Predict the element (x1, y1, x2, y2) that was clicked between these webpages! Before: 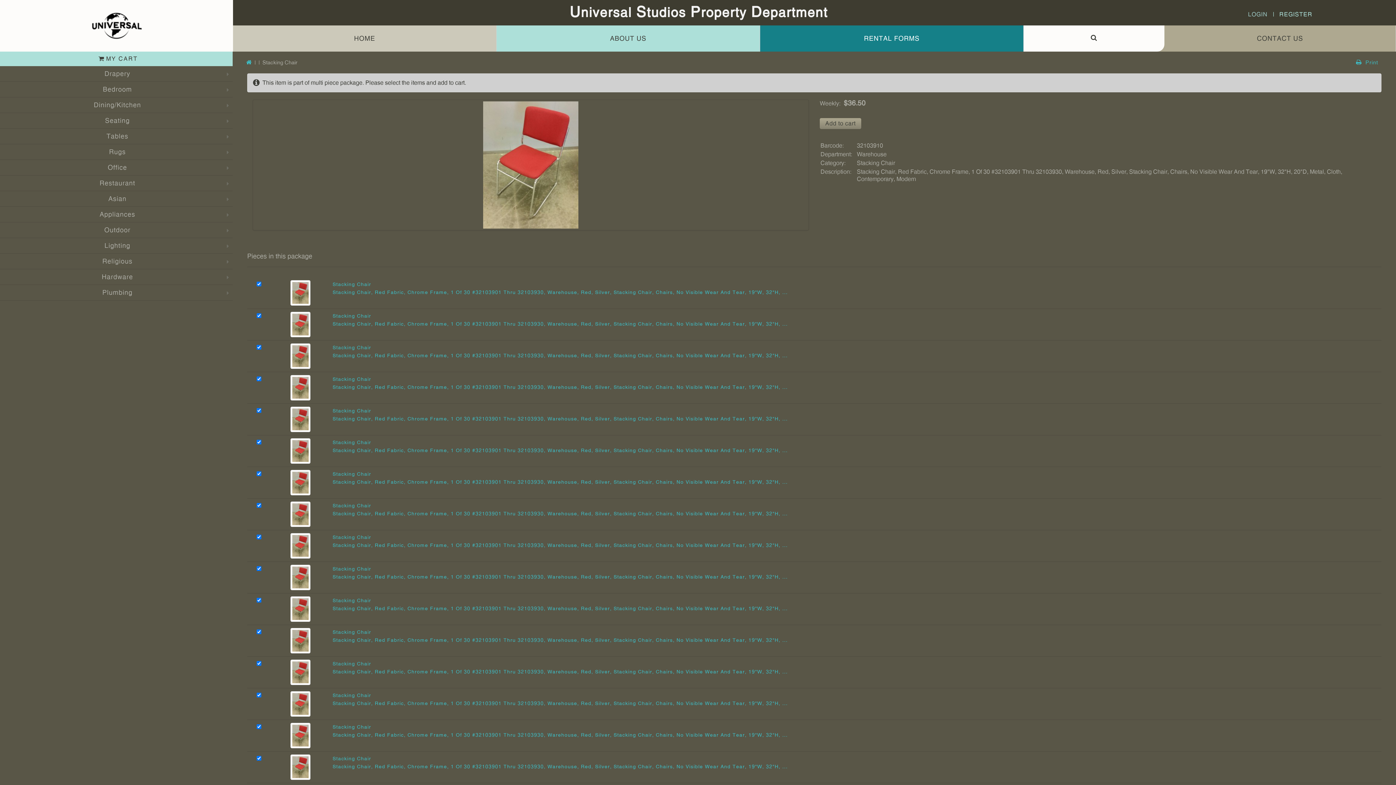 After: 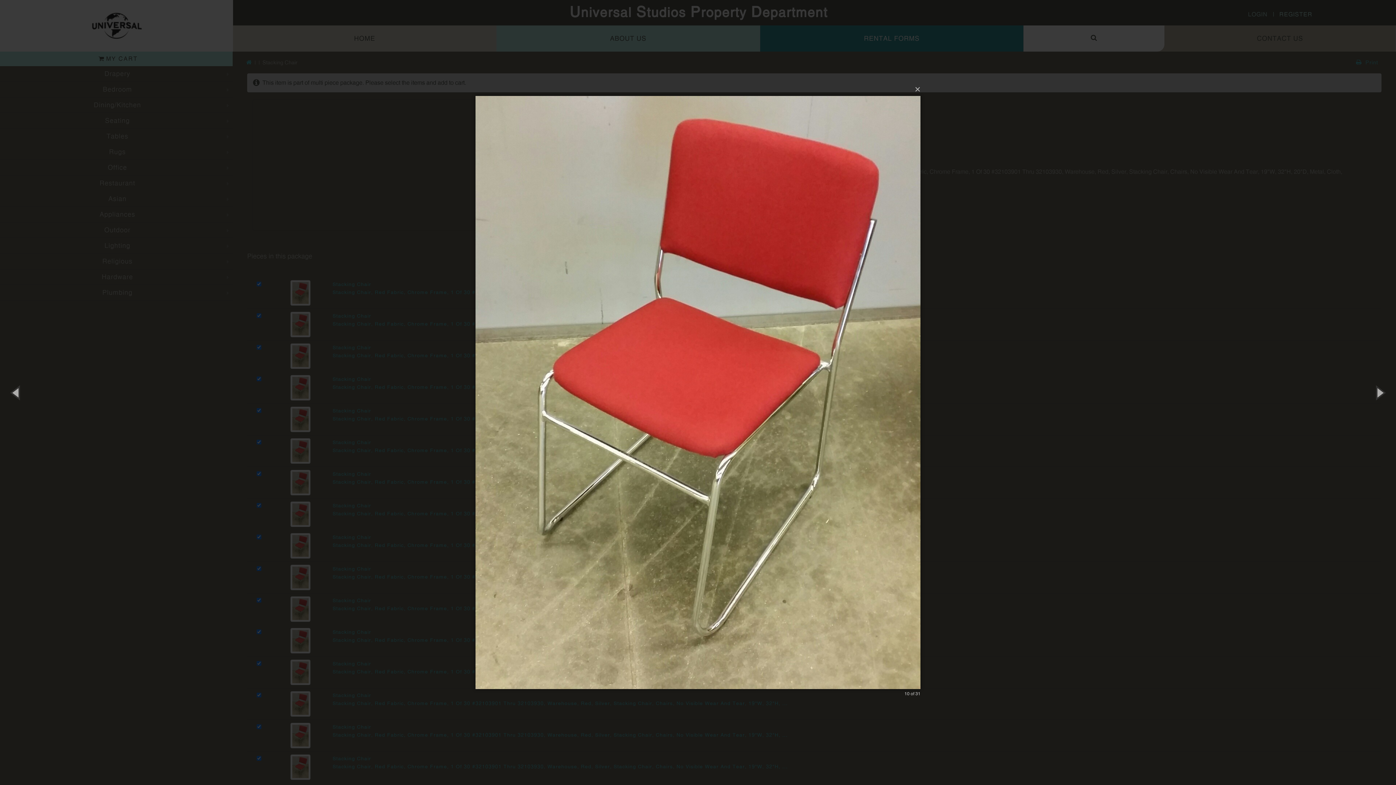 Action: bbox: (290, 542, 310, 549)